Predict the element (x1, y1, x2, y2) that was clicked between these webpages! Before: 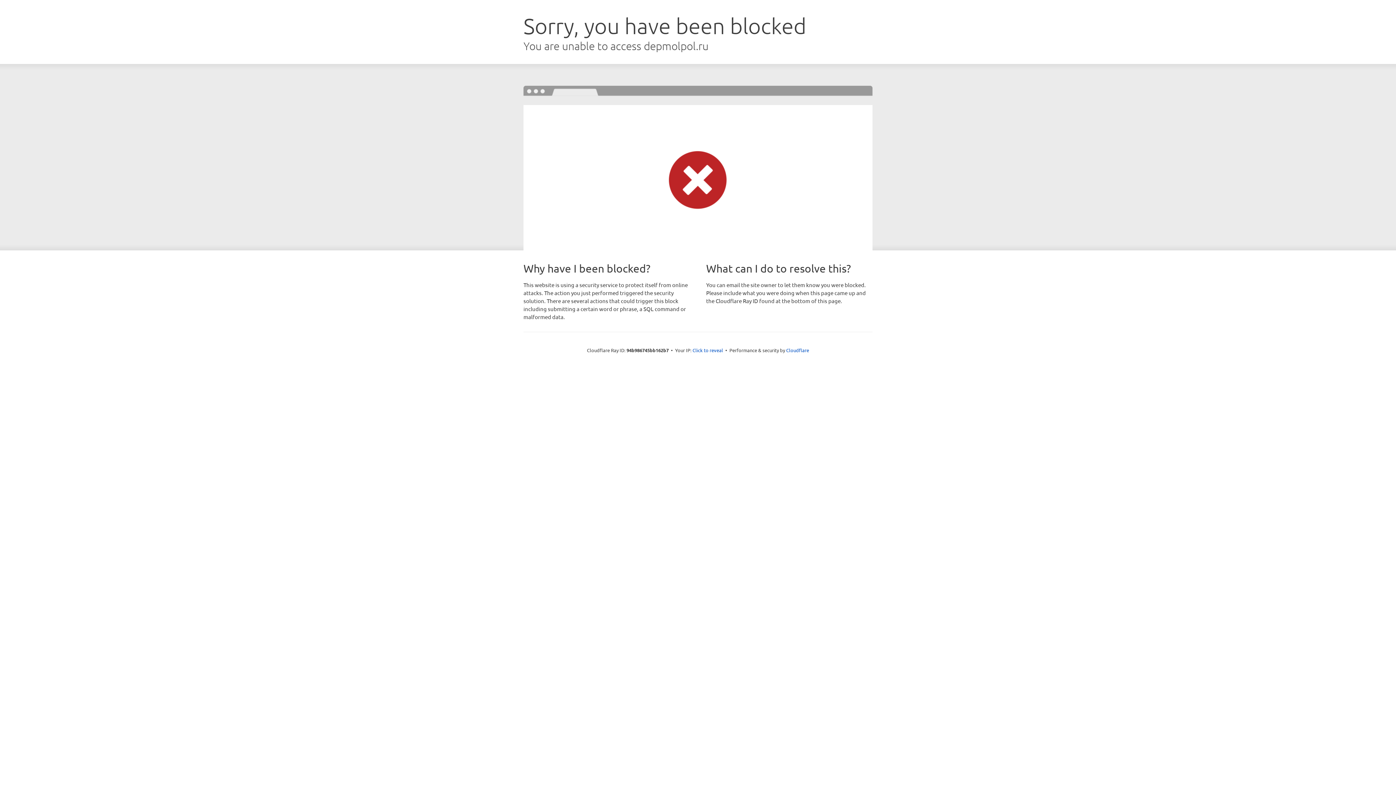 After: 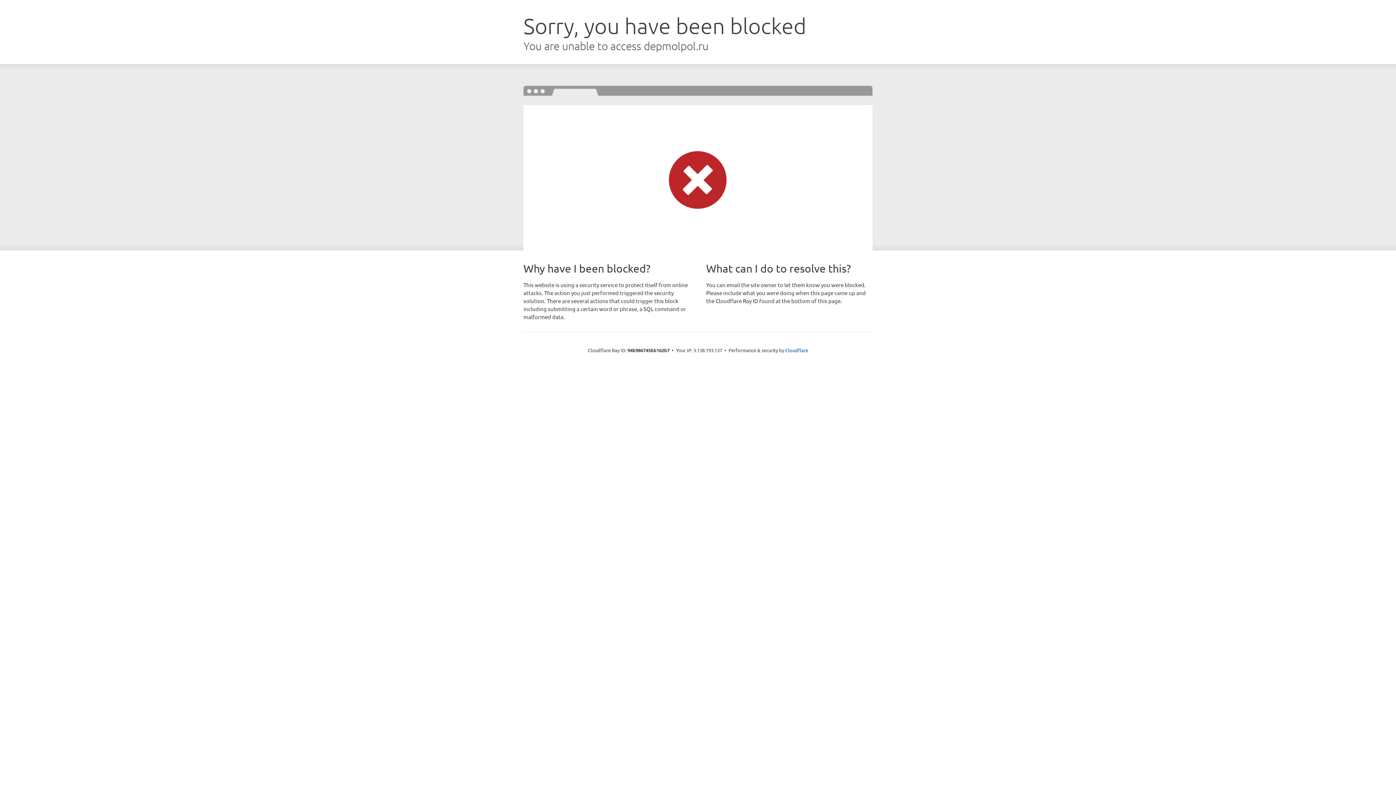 Action: bbox: (692, 346, 723, 353) label: Click to reveal